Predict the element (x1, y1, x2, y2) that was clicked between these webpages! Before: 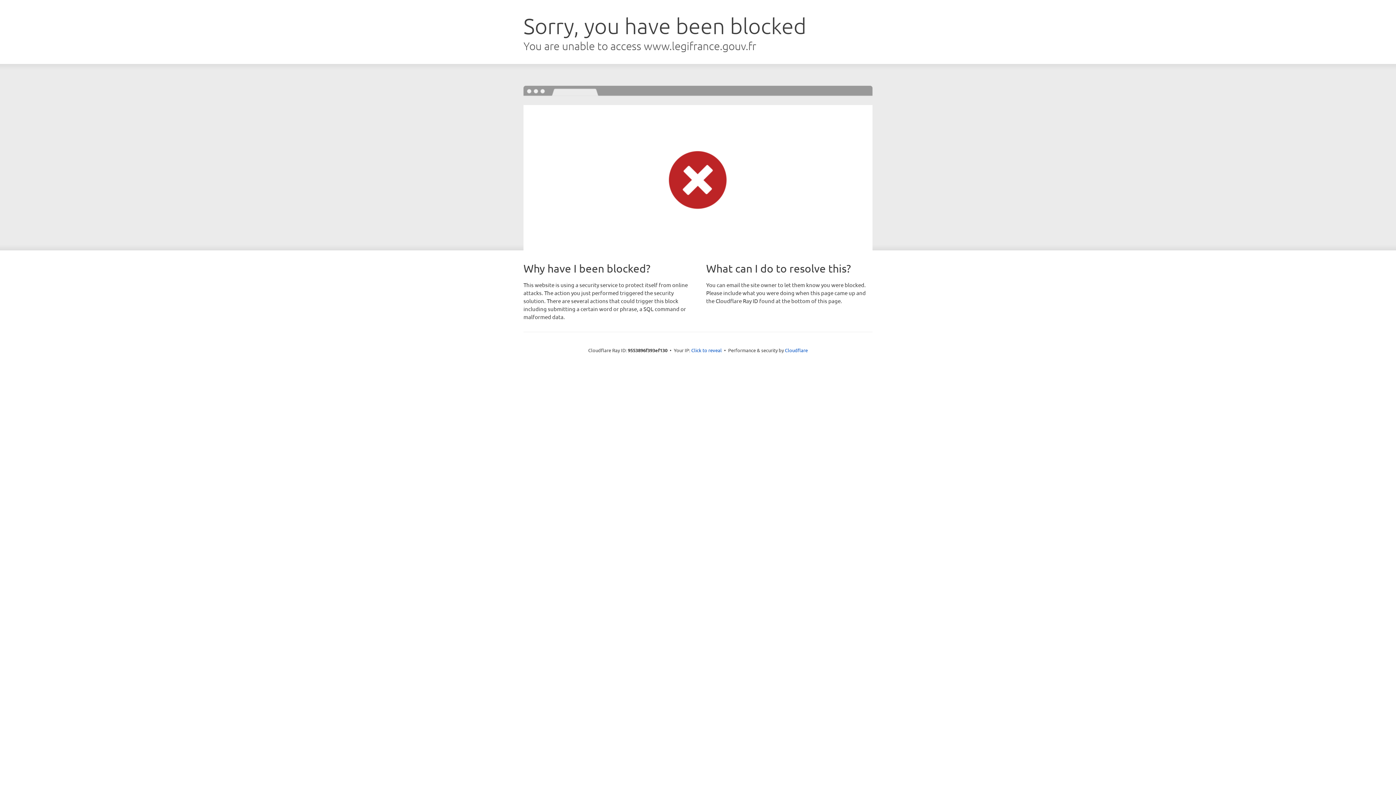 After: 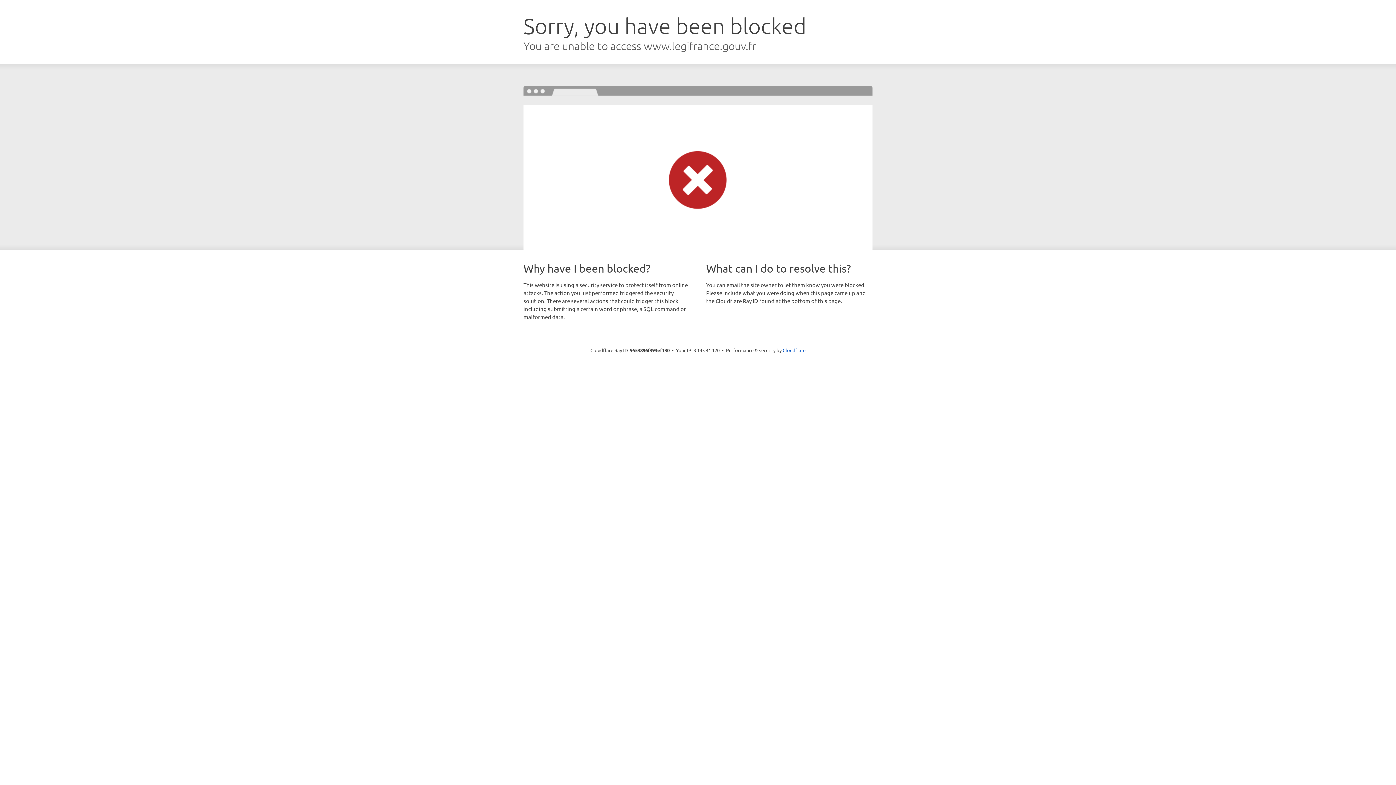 Action: bbox: (691, 346, 722, 353) label: Click to reveal